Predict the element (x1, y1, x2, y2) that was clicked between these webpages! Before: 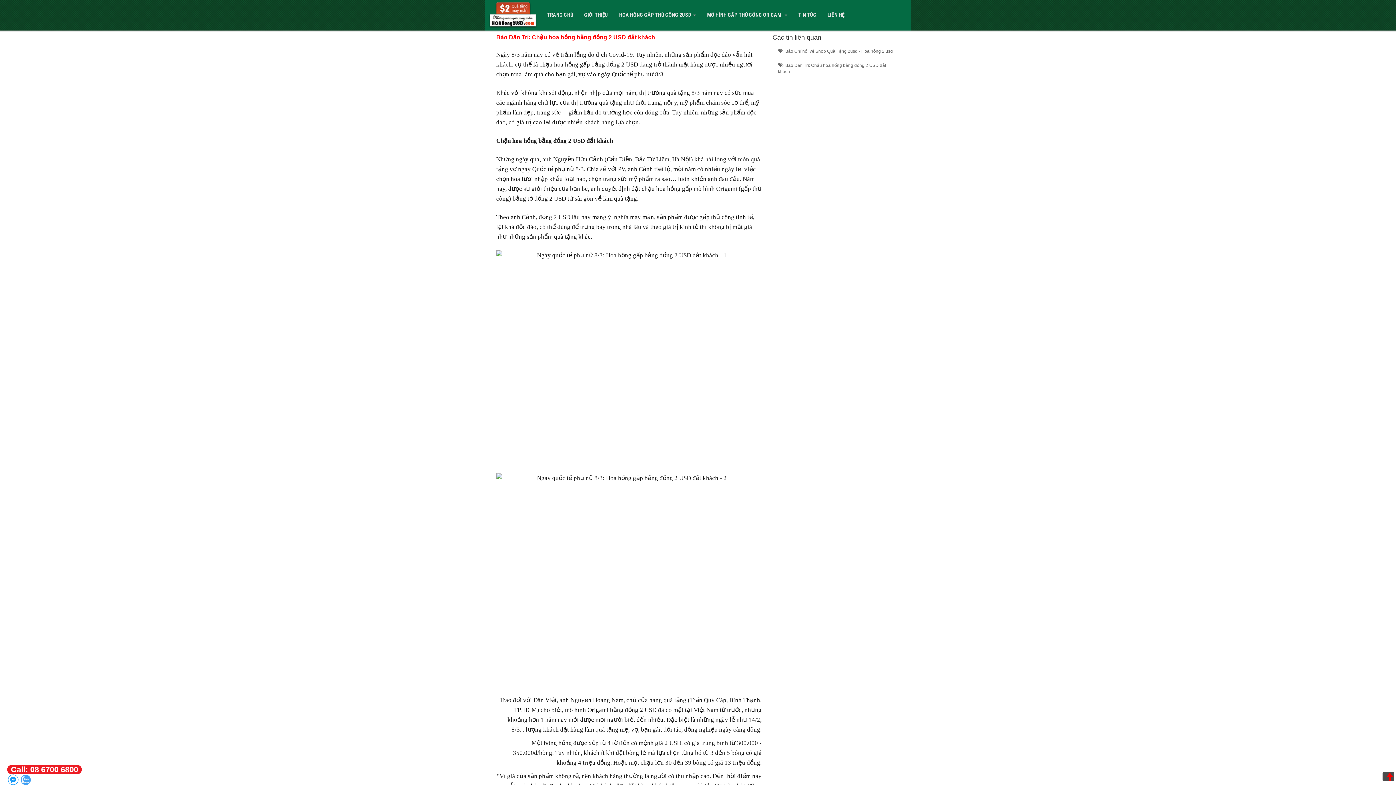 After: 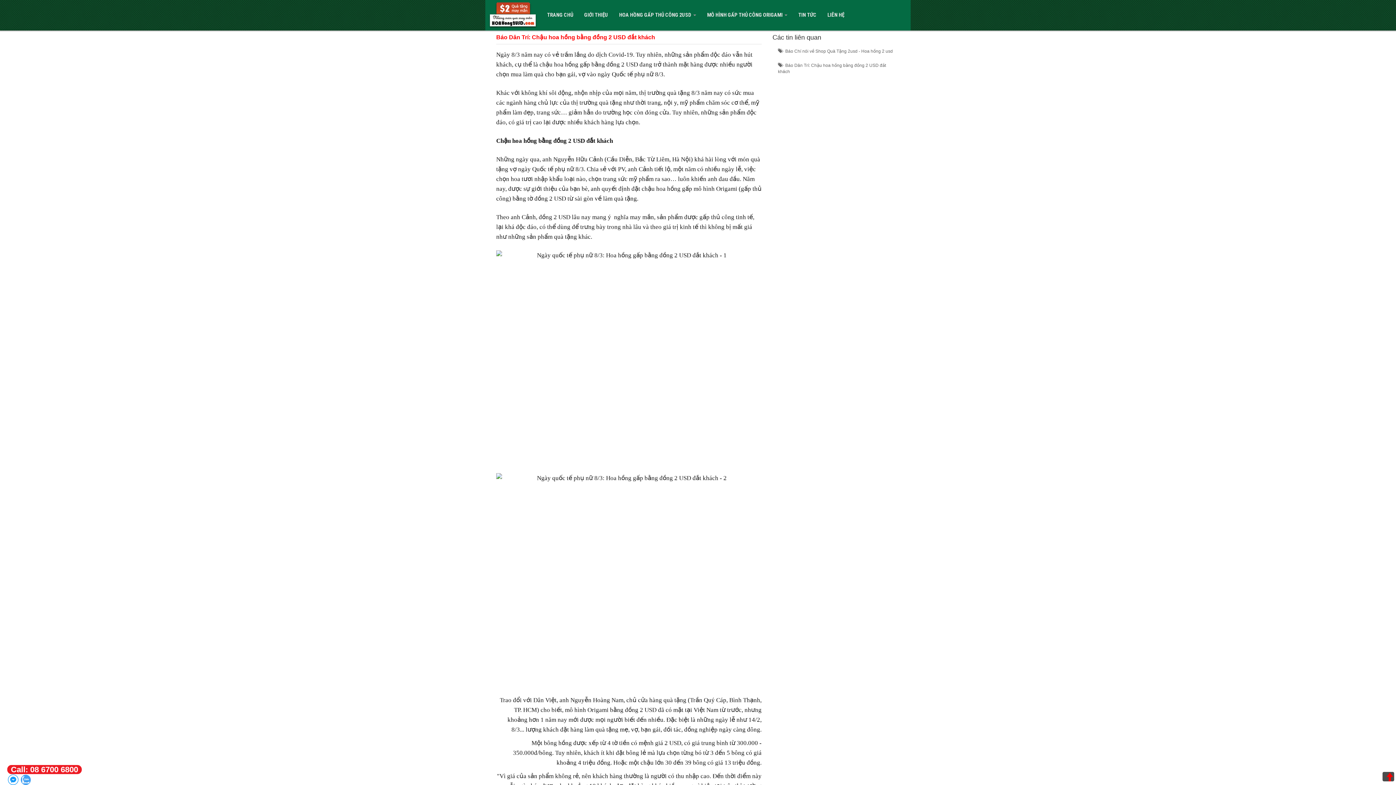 Action: bbox: (7, 761, 78, 774) label: Call: 08 6700 6800